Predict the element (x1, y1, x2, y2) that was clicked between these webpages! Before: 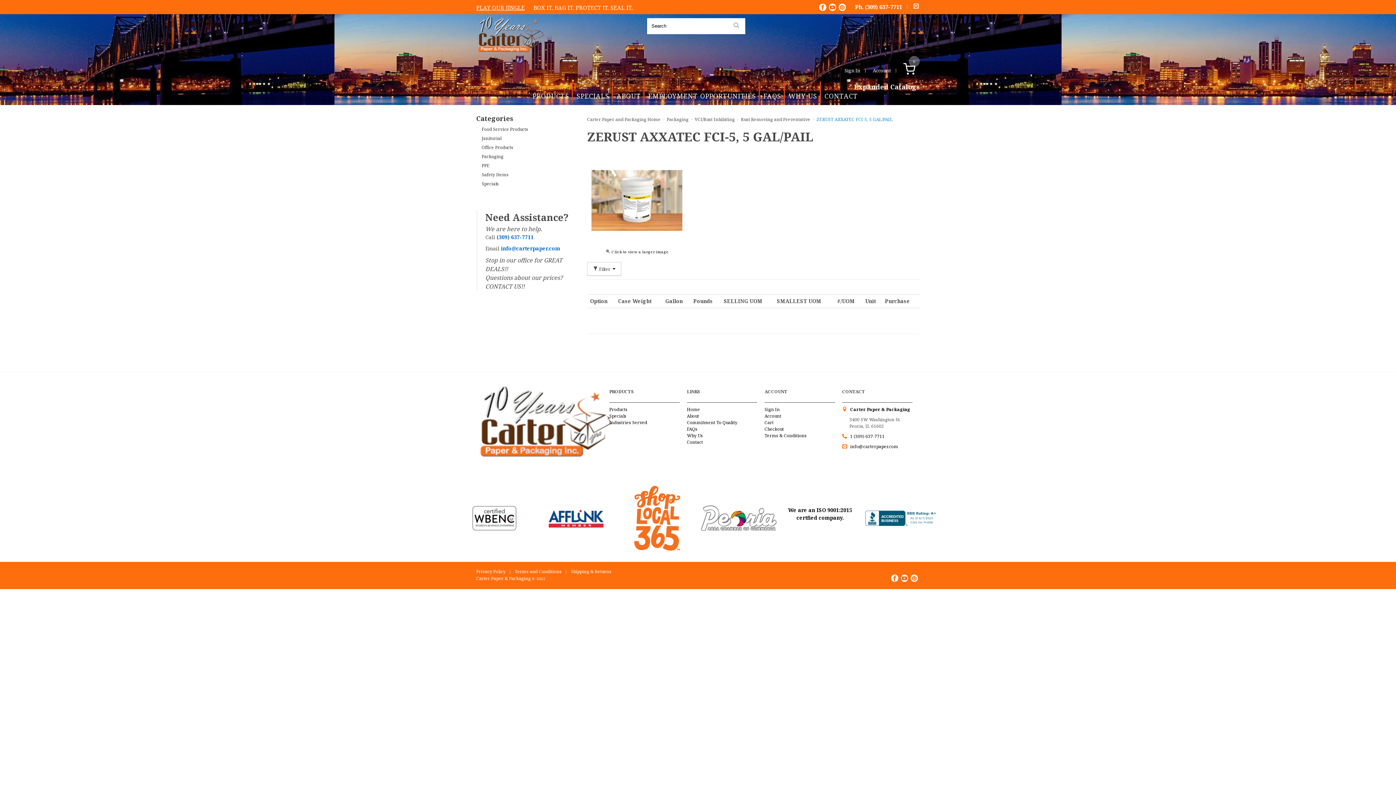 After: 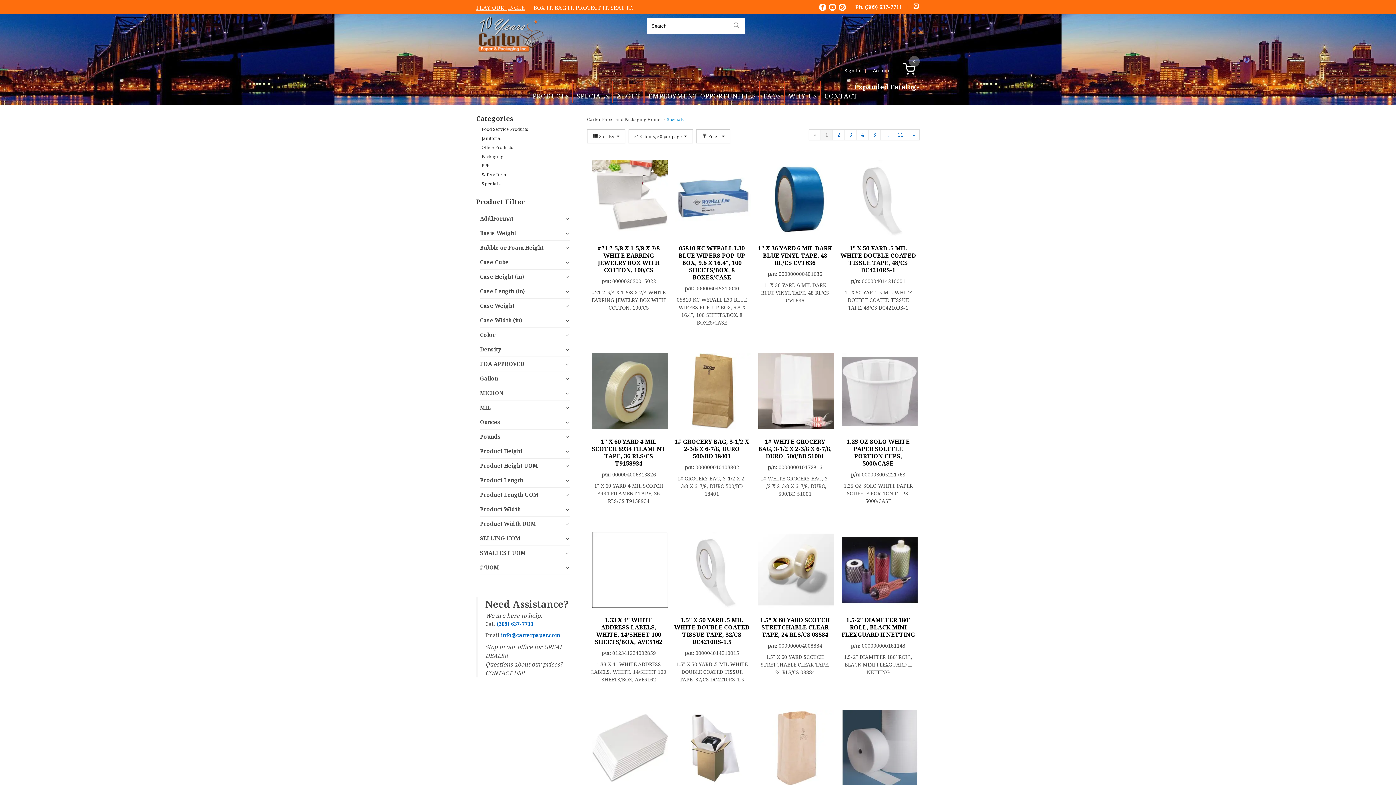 Action: label: SPECIALS bbox: (573, 81, 613, 103)